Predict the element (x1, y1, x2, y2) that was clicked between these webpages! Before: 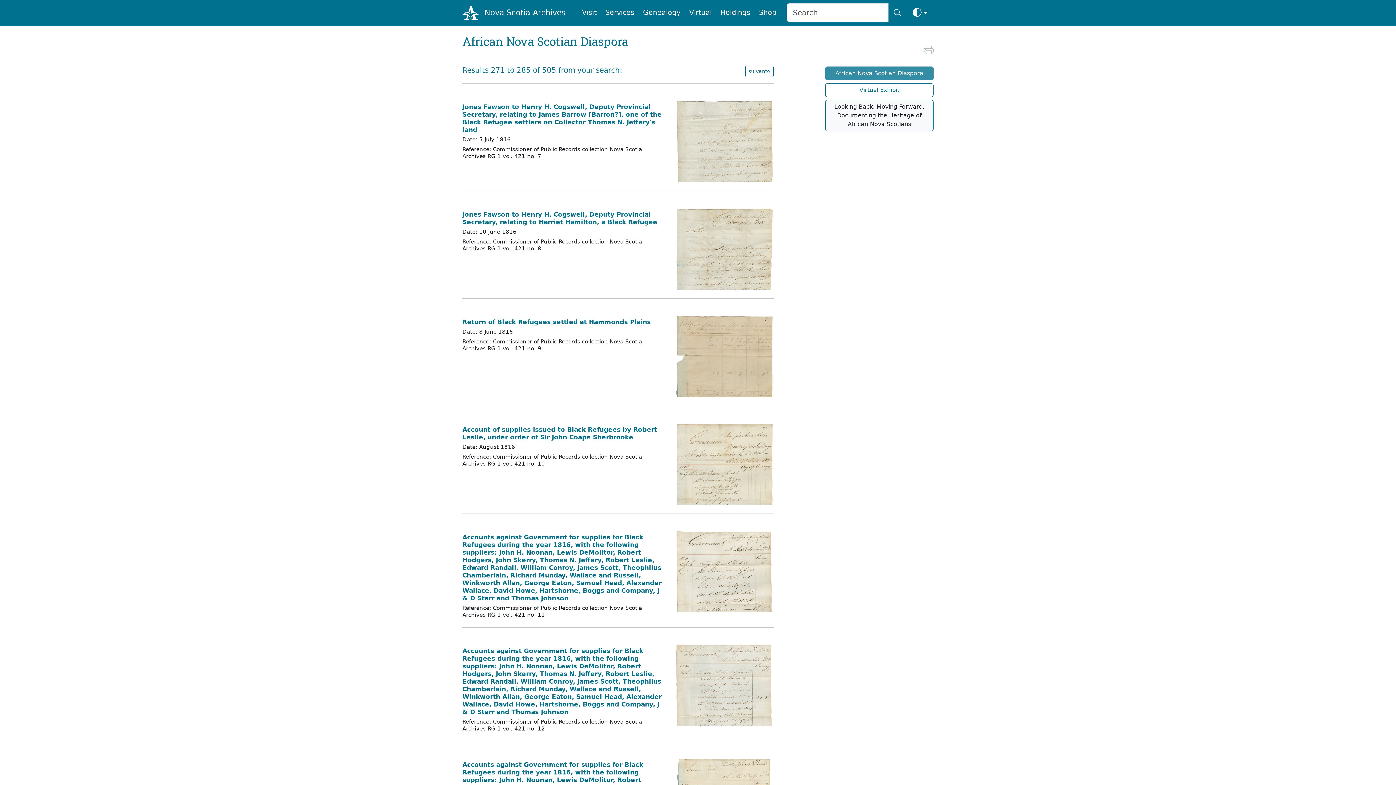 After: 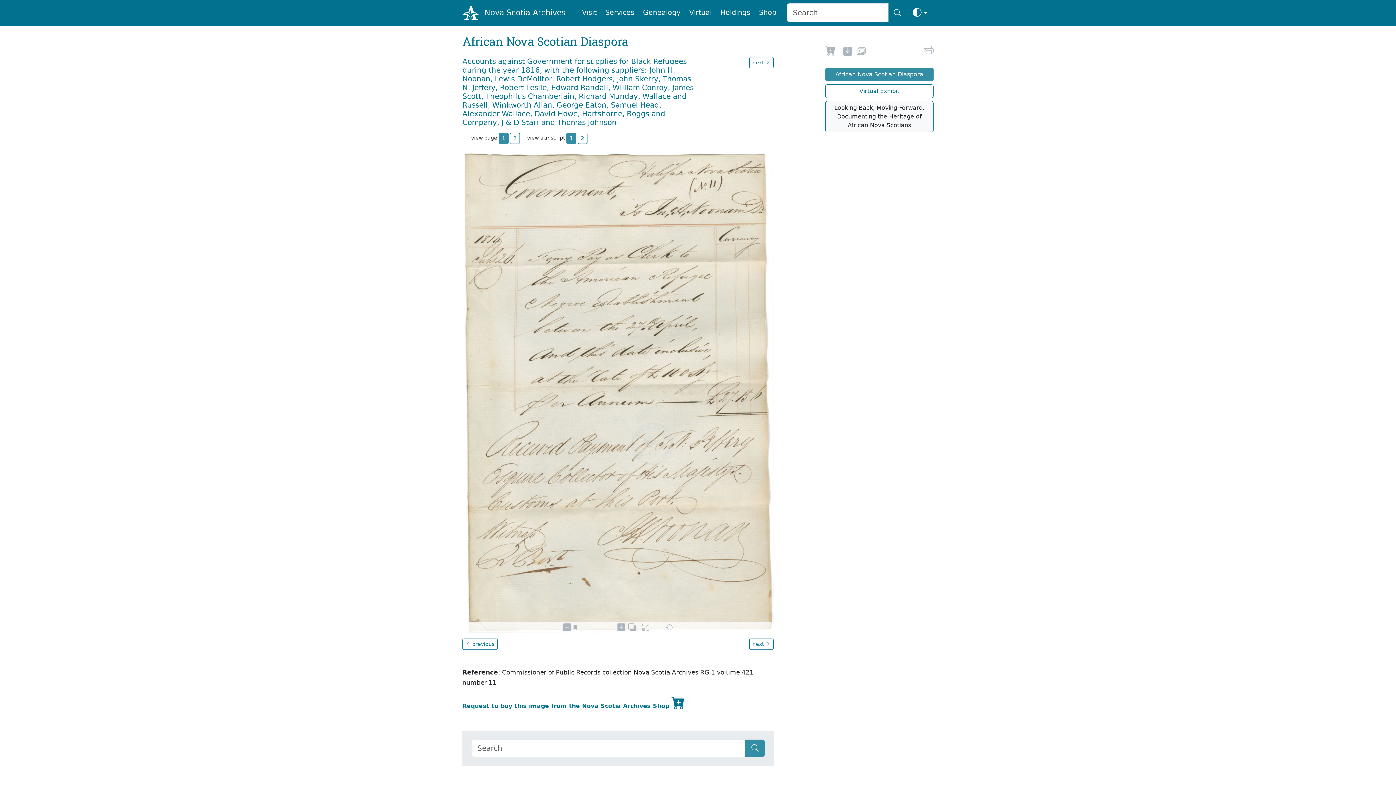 Action: bbox: (462, 533, 667, 602) label: Accounts against Government for supplies for Black Refugees during the year 1816, with the following suppliers: John H. Noonan, Lewis DeMolitor, Robert Hodgers, John Skerry, Thomas N. Jeffery, Robert Leslie, Edward Randall, William Conroy, James Scott, Theophilus Chamberlain, Richard Munday, Wallace and Russell, Winkworth Allan, George Eaton, Samuel Head, Alexander Wallace, David Howe, Hartshorne, Boggs and Company, J & D Starr and Thomas Johnson